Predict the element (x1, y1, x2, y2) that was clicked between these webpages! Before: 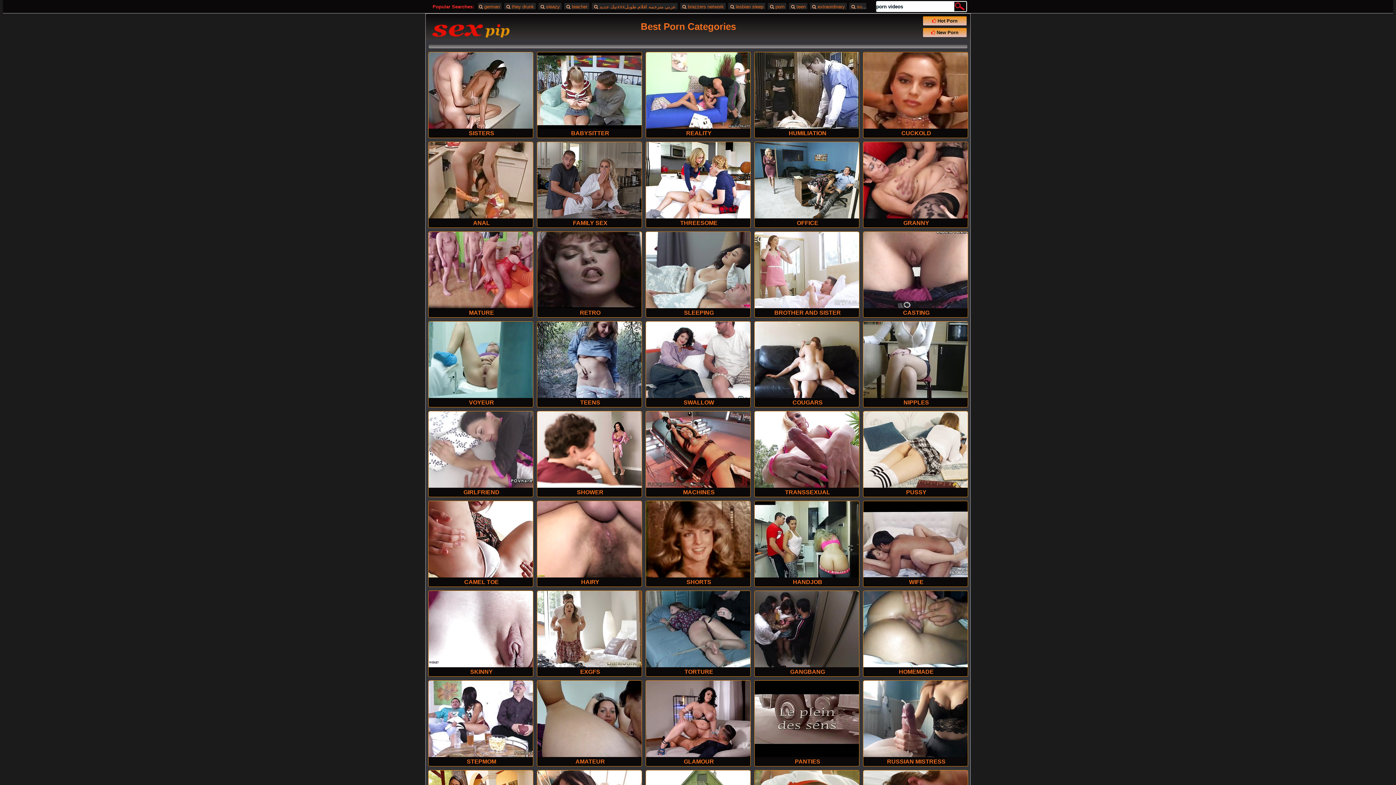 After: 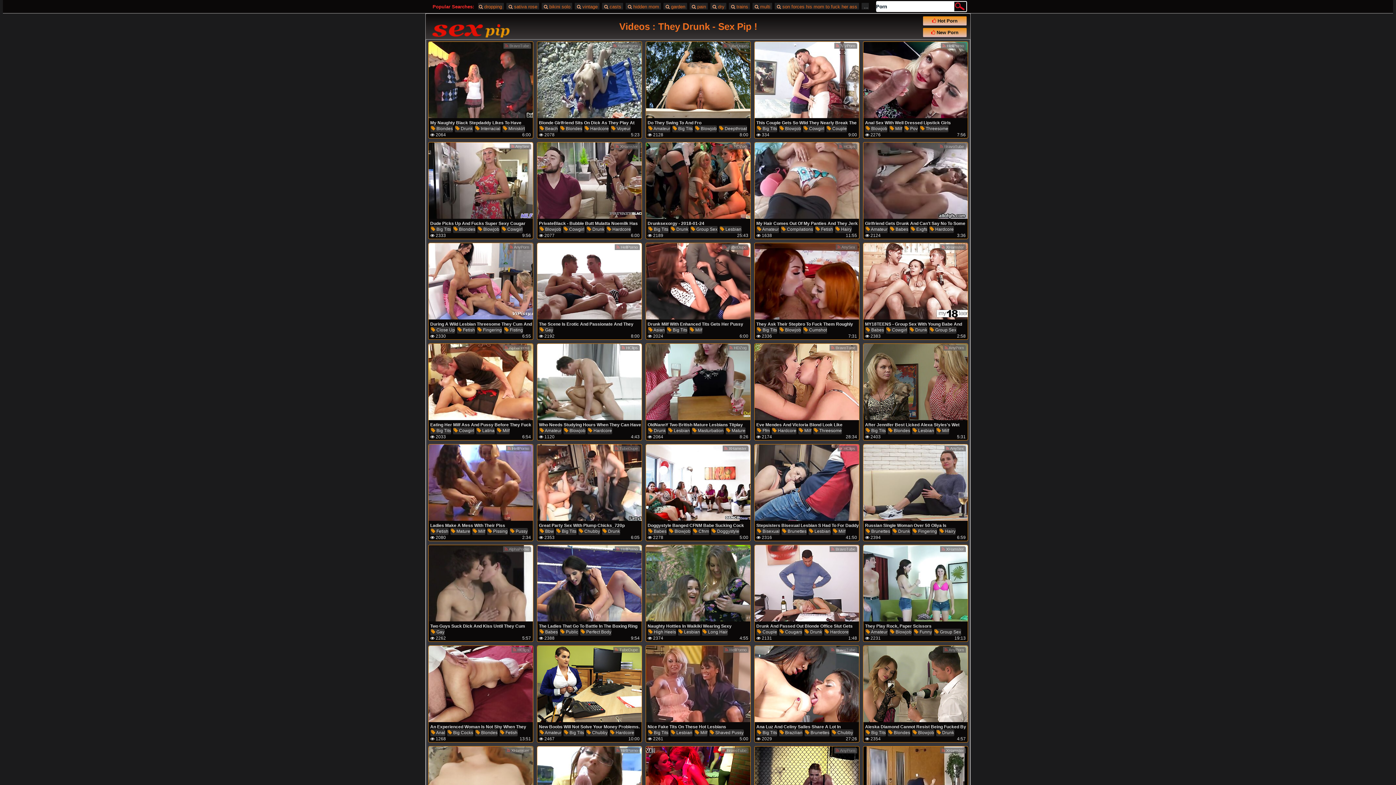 Action: bbox: (504, 2, 536, 10) label:   they drunk